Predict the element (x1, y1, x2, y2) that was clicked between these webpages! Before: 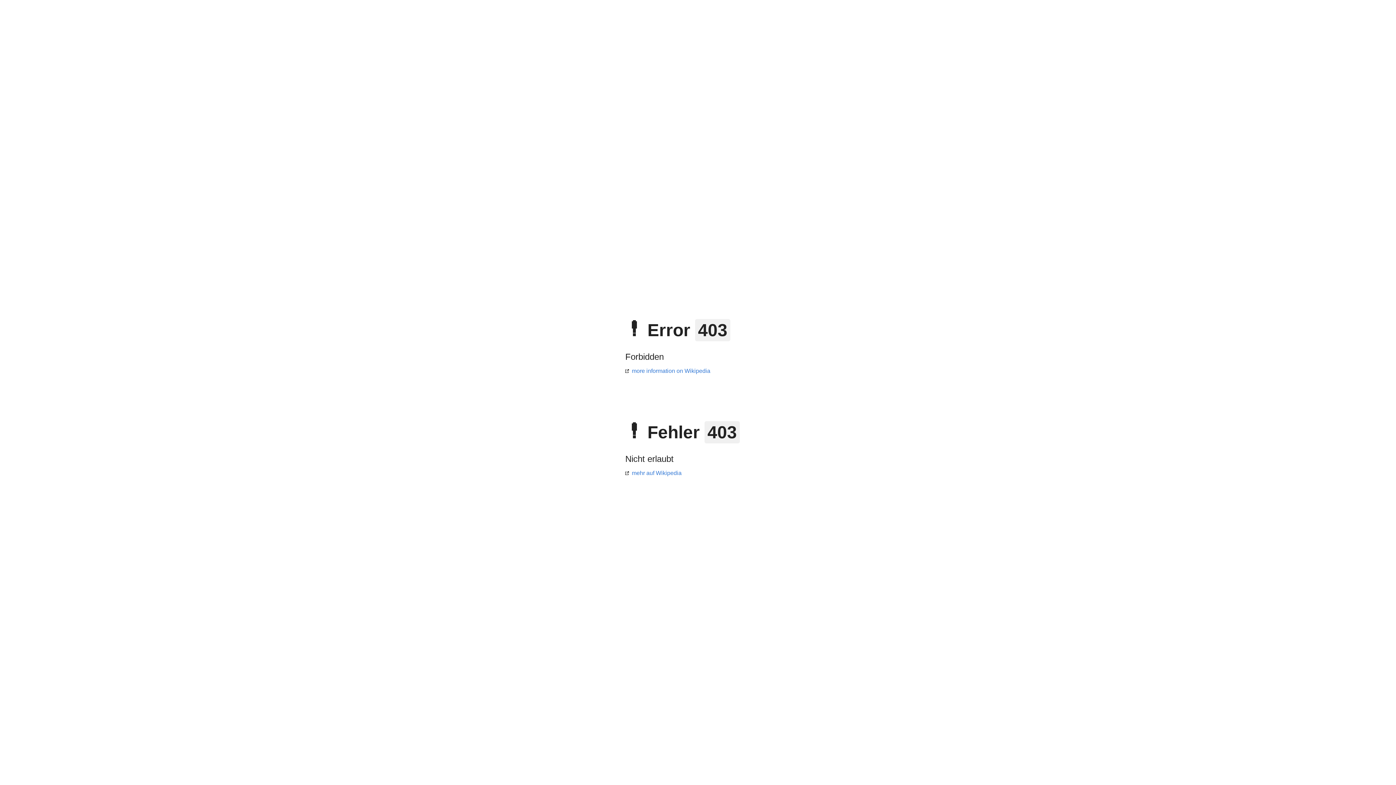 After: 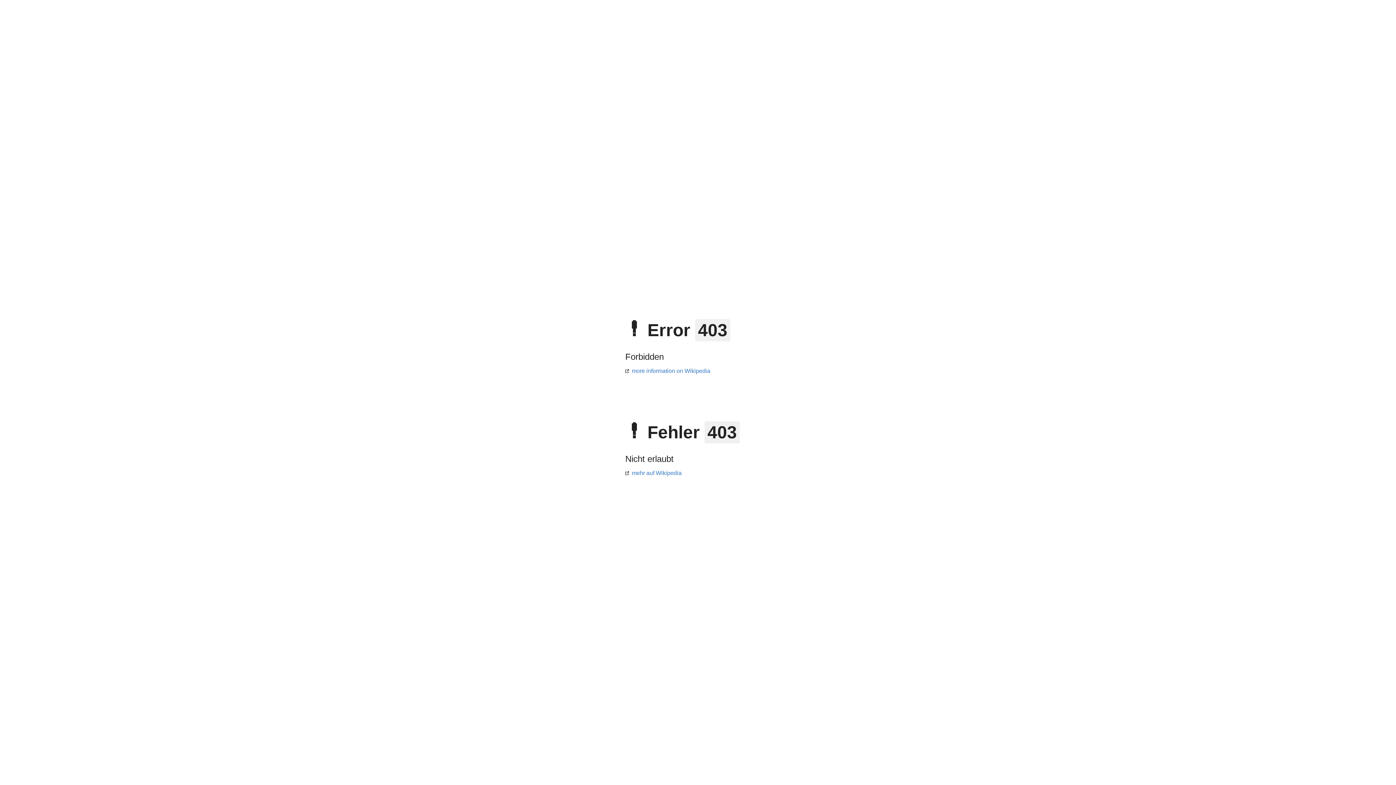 Action: bbox: (625, 470, 681, 476) label: mehr auf Wikipedia